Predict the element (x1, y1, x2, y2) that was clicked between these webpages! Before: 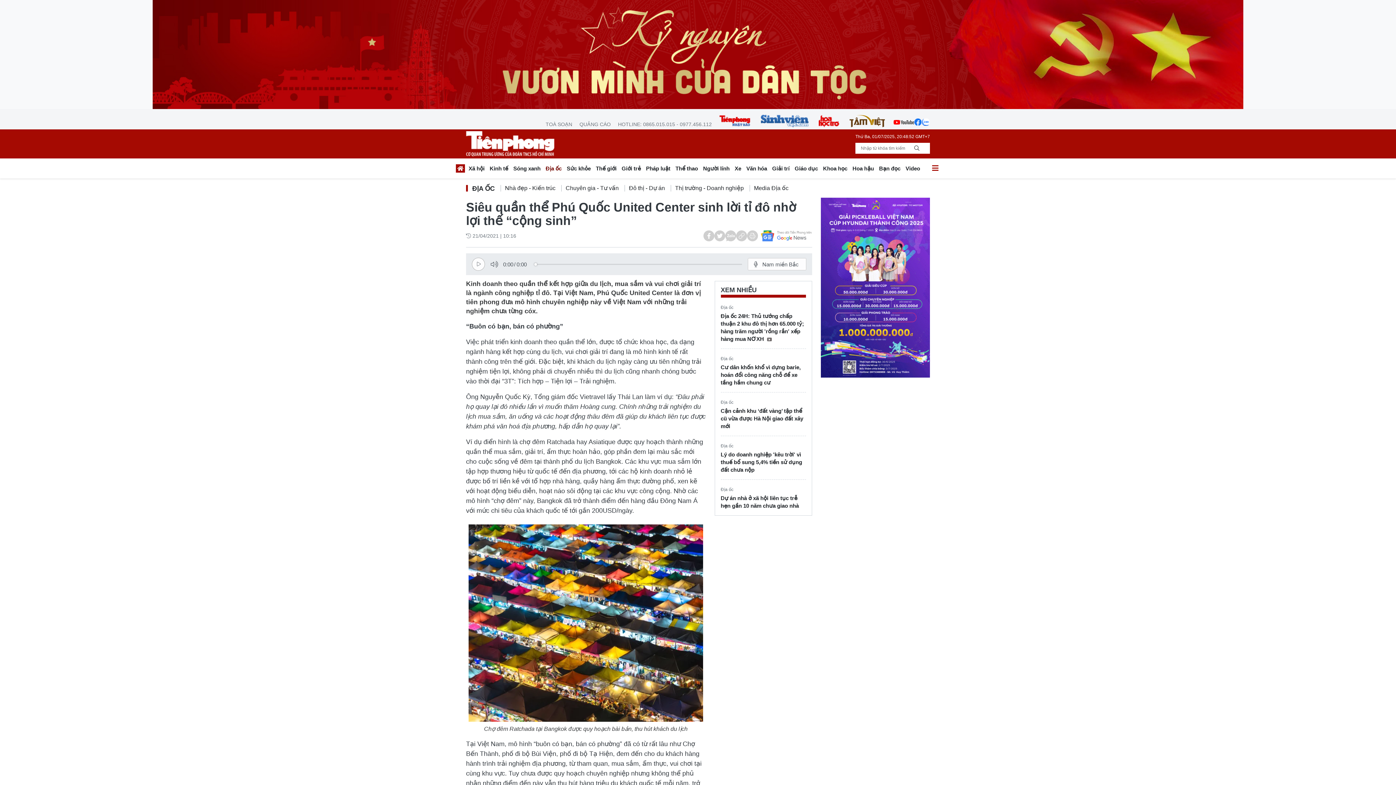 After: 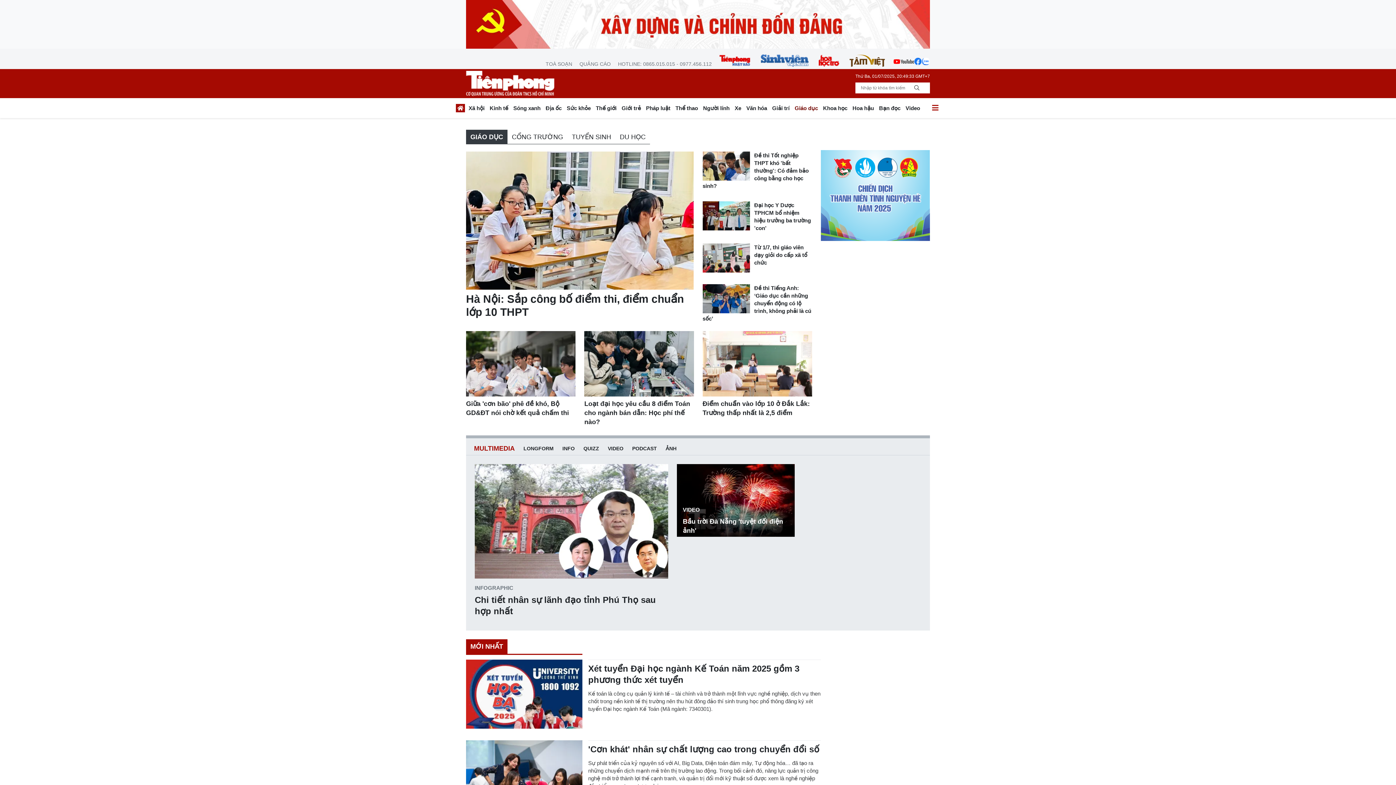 Action: bbox: (792, 163, 820, 176) label: Giáo dục